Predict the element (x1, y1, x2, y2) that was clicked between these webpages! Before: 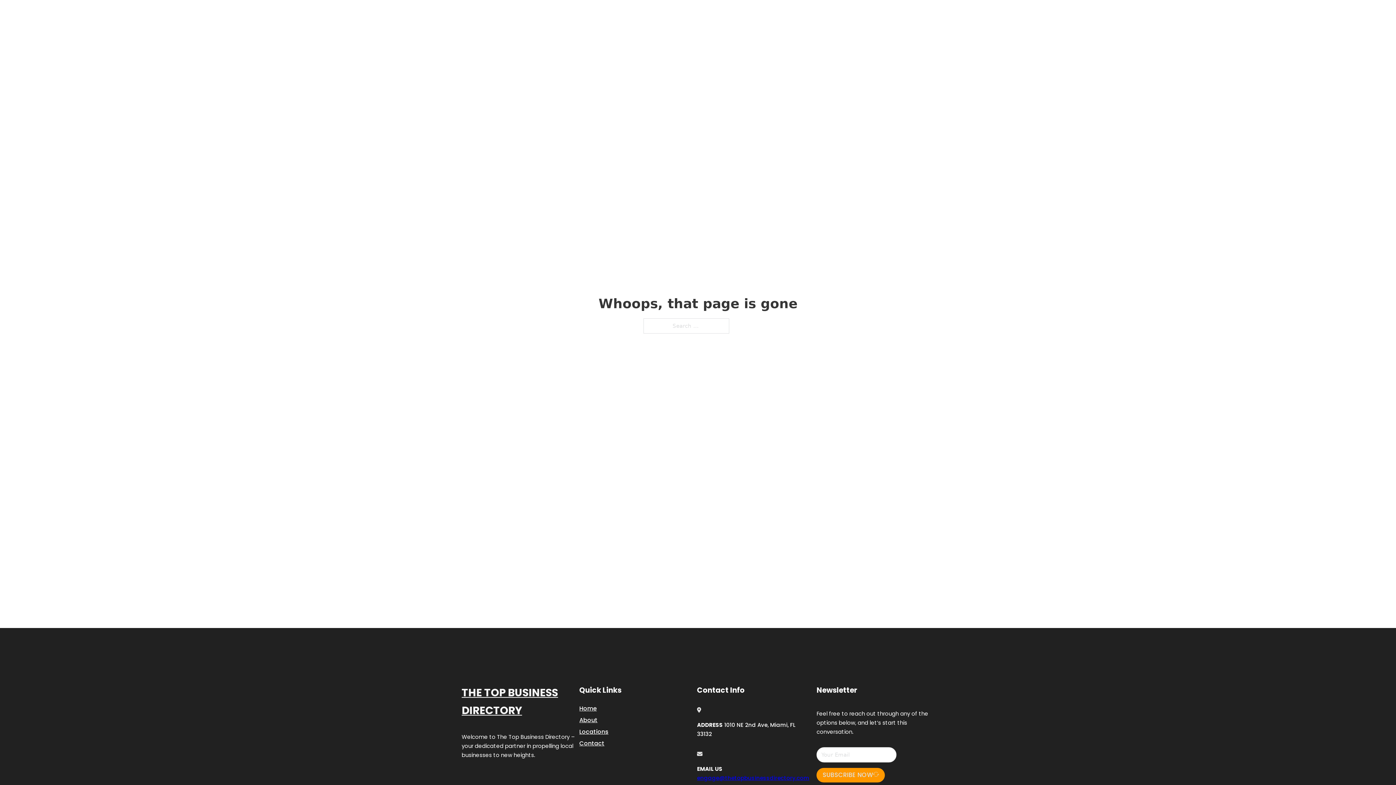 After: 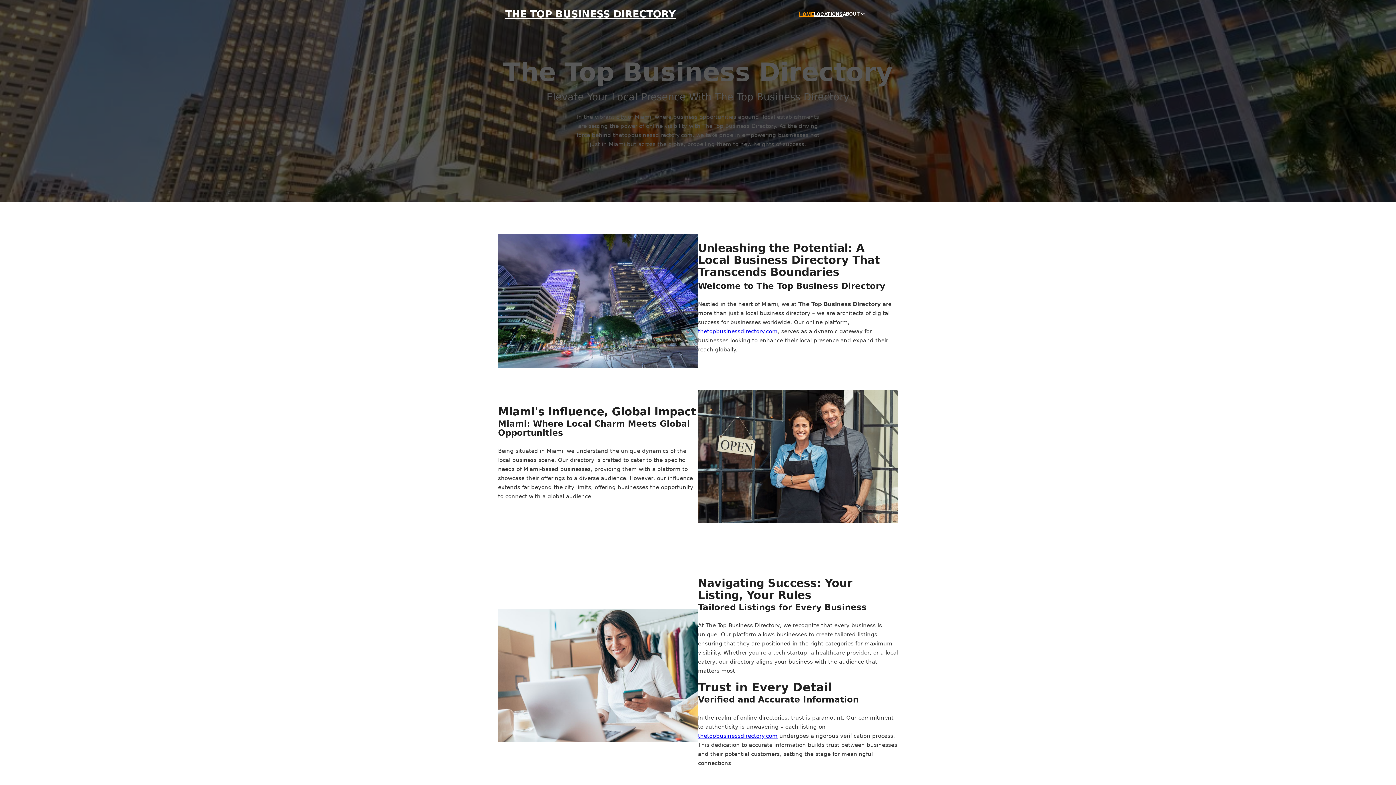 Action: bbox: (579, 703, 596, 713) label: Home